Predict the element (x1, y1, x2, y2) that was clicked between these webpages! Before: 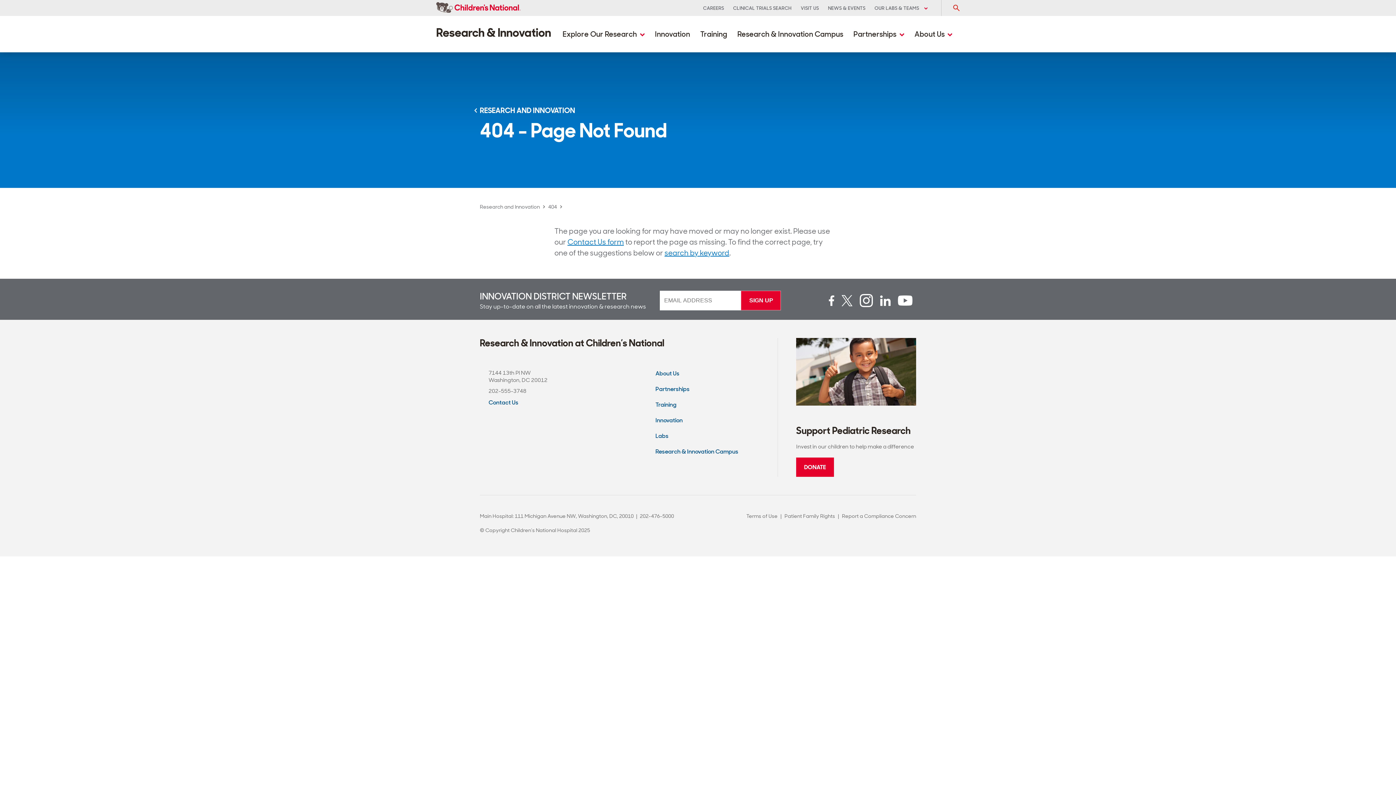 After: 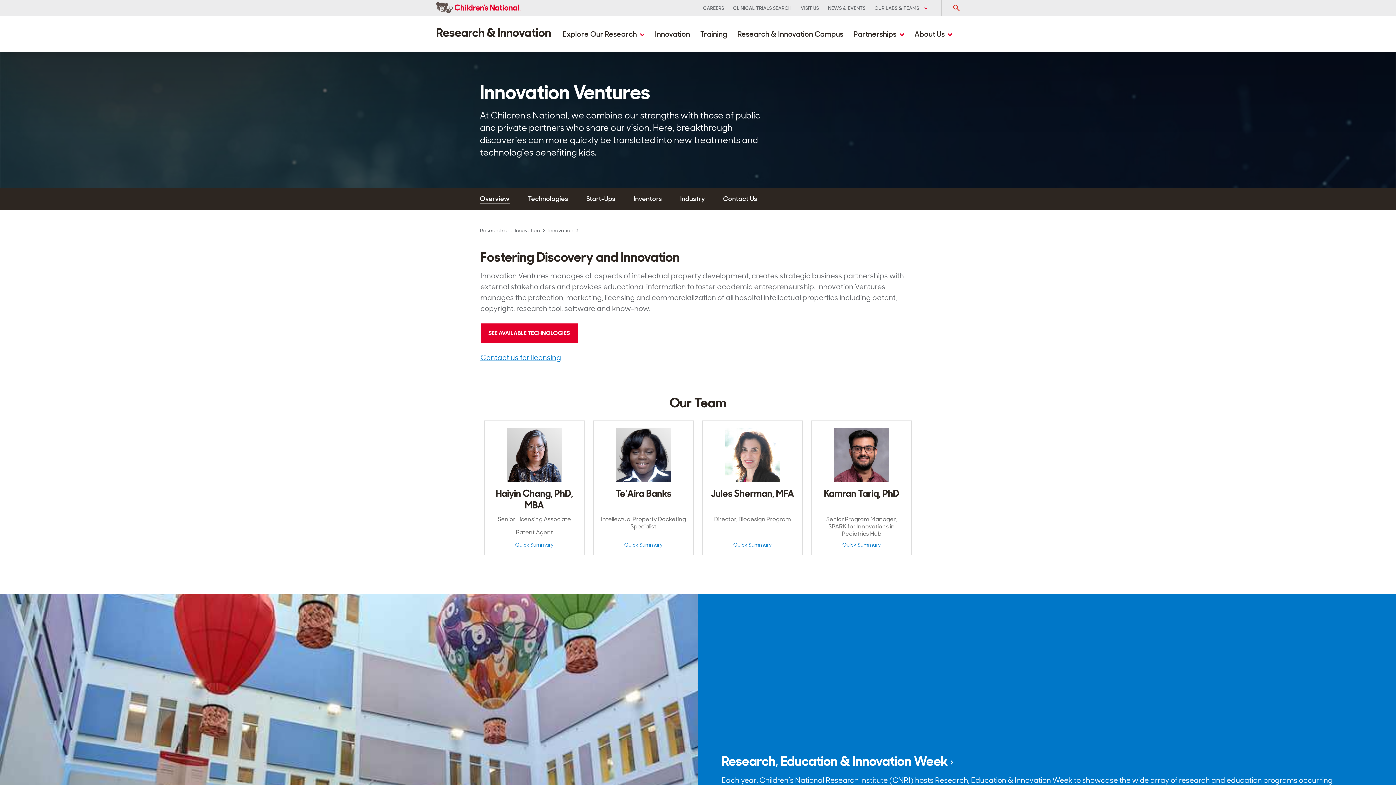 Action: label: Innovation bbox: (655, 416, 682, 424)